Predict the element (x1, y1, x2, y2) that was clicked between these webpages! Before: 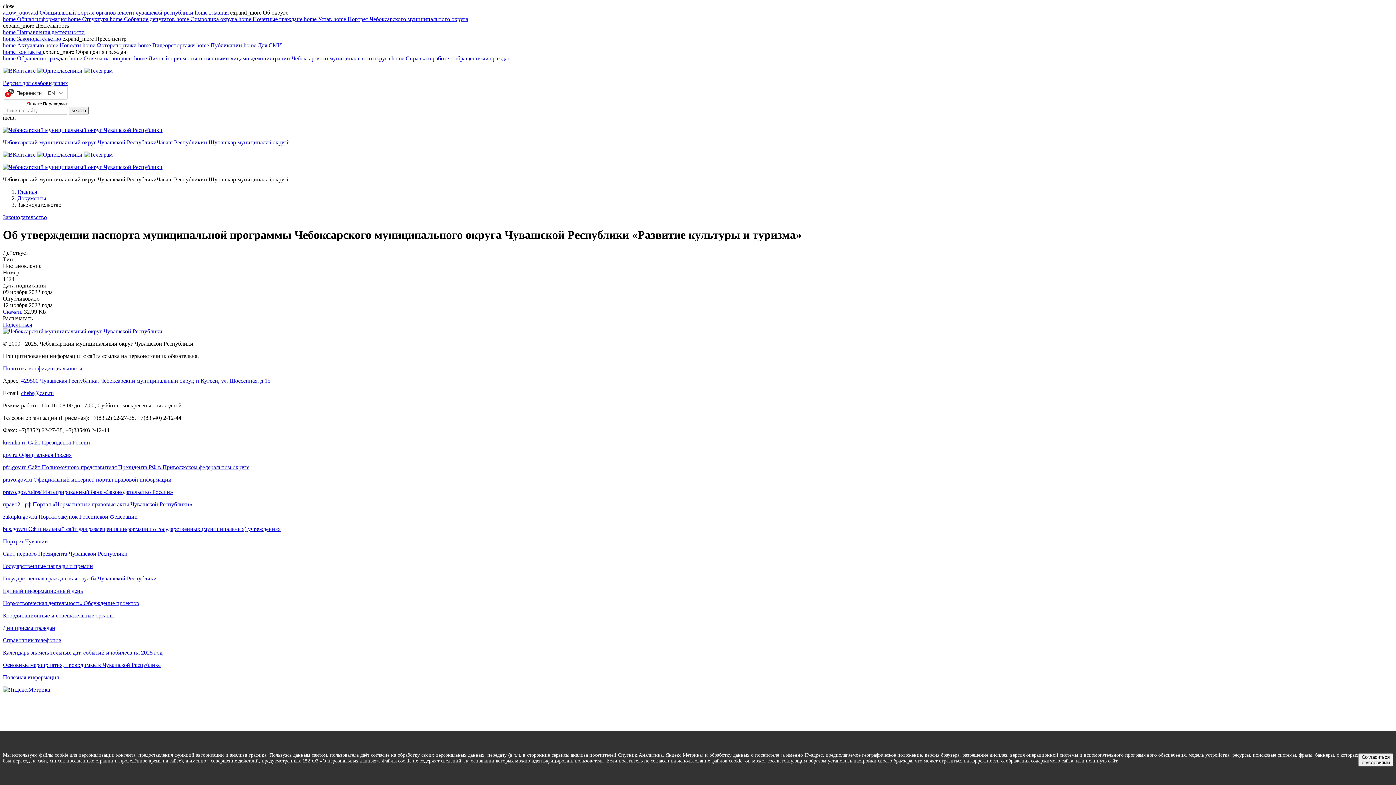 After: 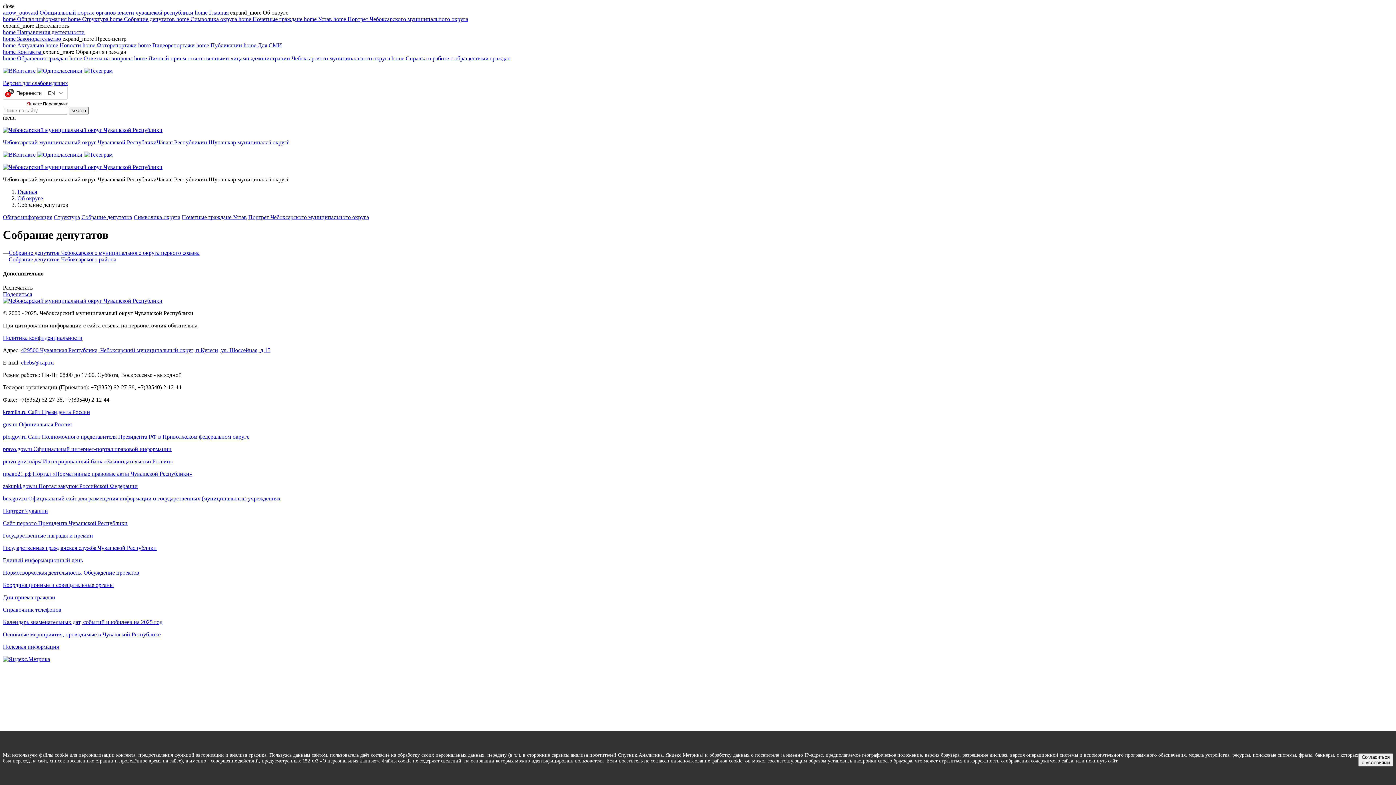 Action: label: home Cобрание депутатов  bbox: (109, 16, 176, 22)